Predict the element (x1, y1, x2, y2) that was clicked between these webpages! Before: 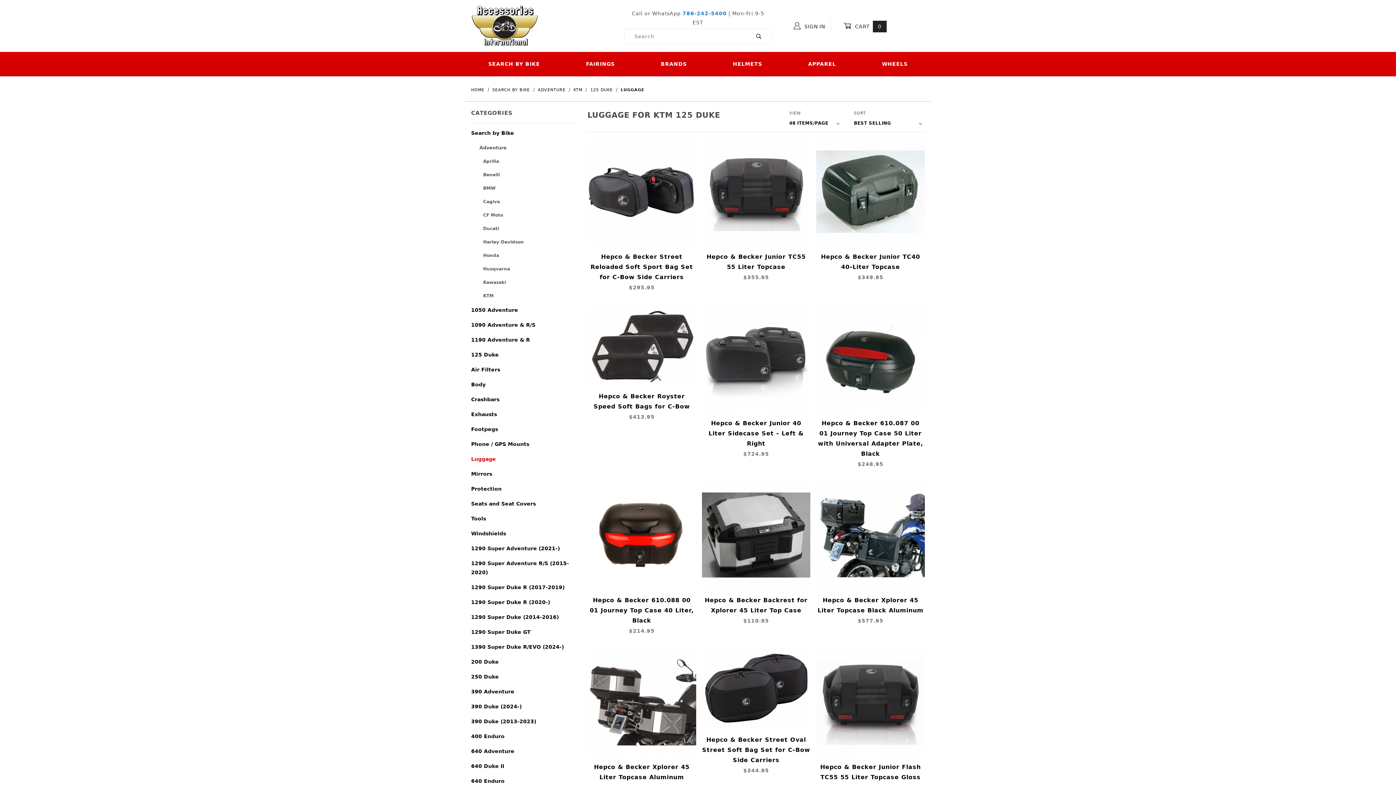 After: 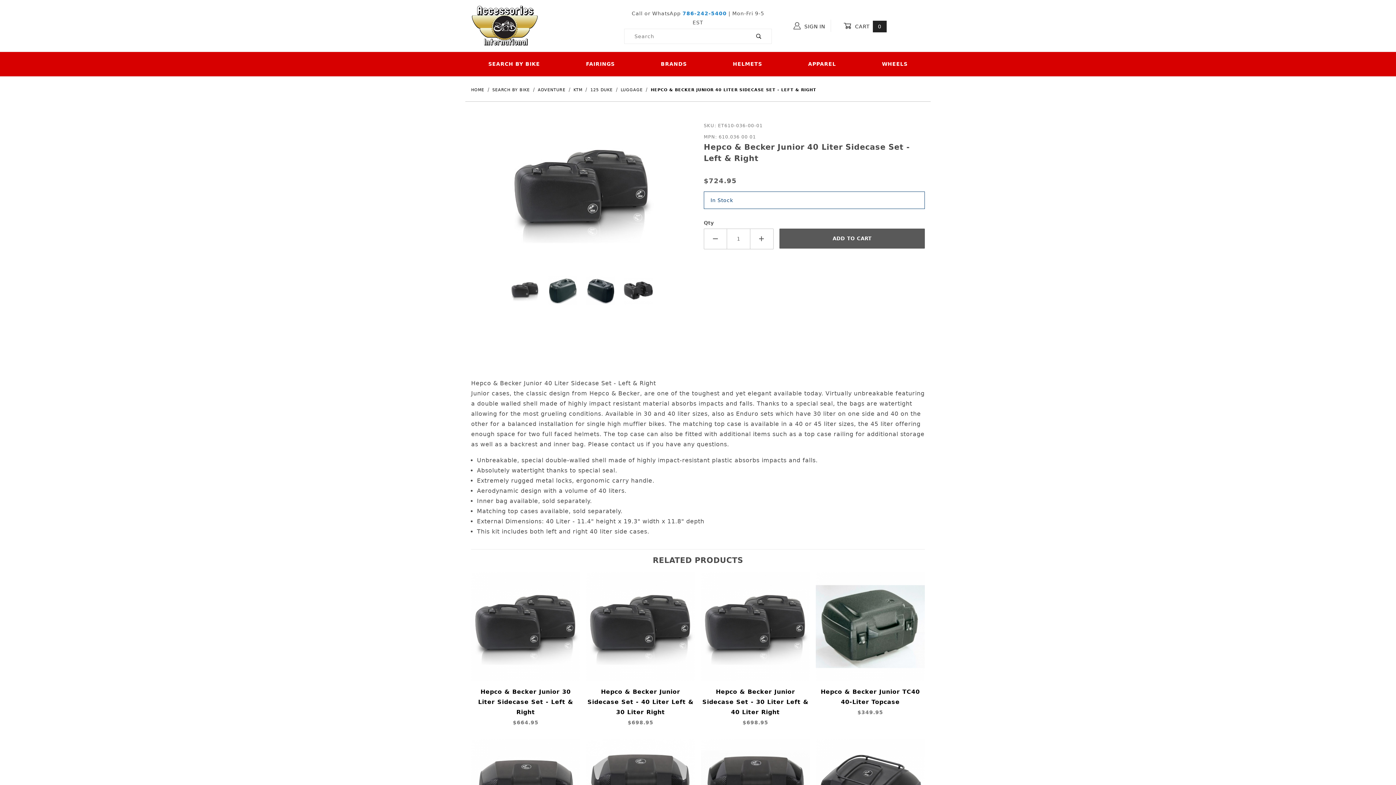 Action: label: Hepco & Becker Junior 40 Liter Sidecase Set - Left & Right
$724.95 bbox: (702, 304, 810, 459)